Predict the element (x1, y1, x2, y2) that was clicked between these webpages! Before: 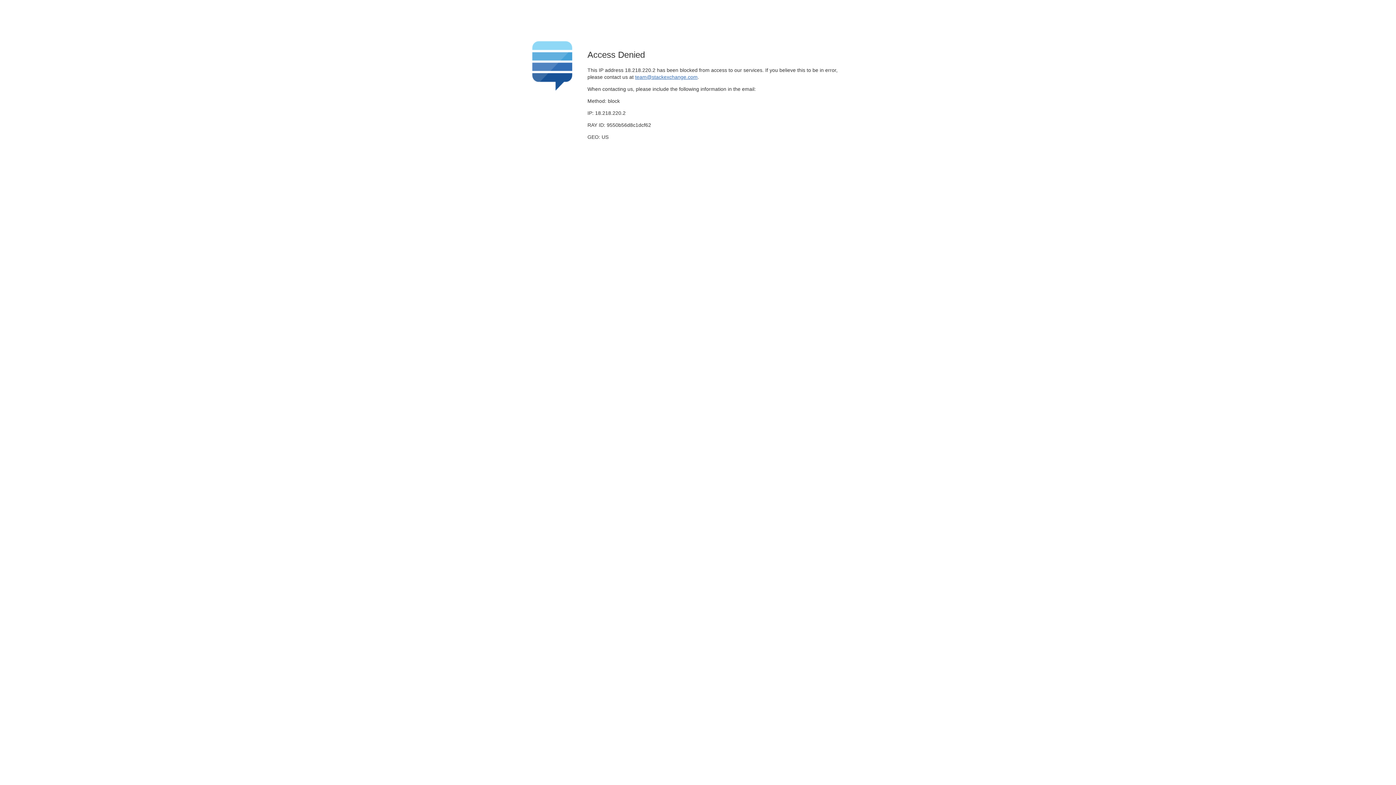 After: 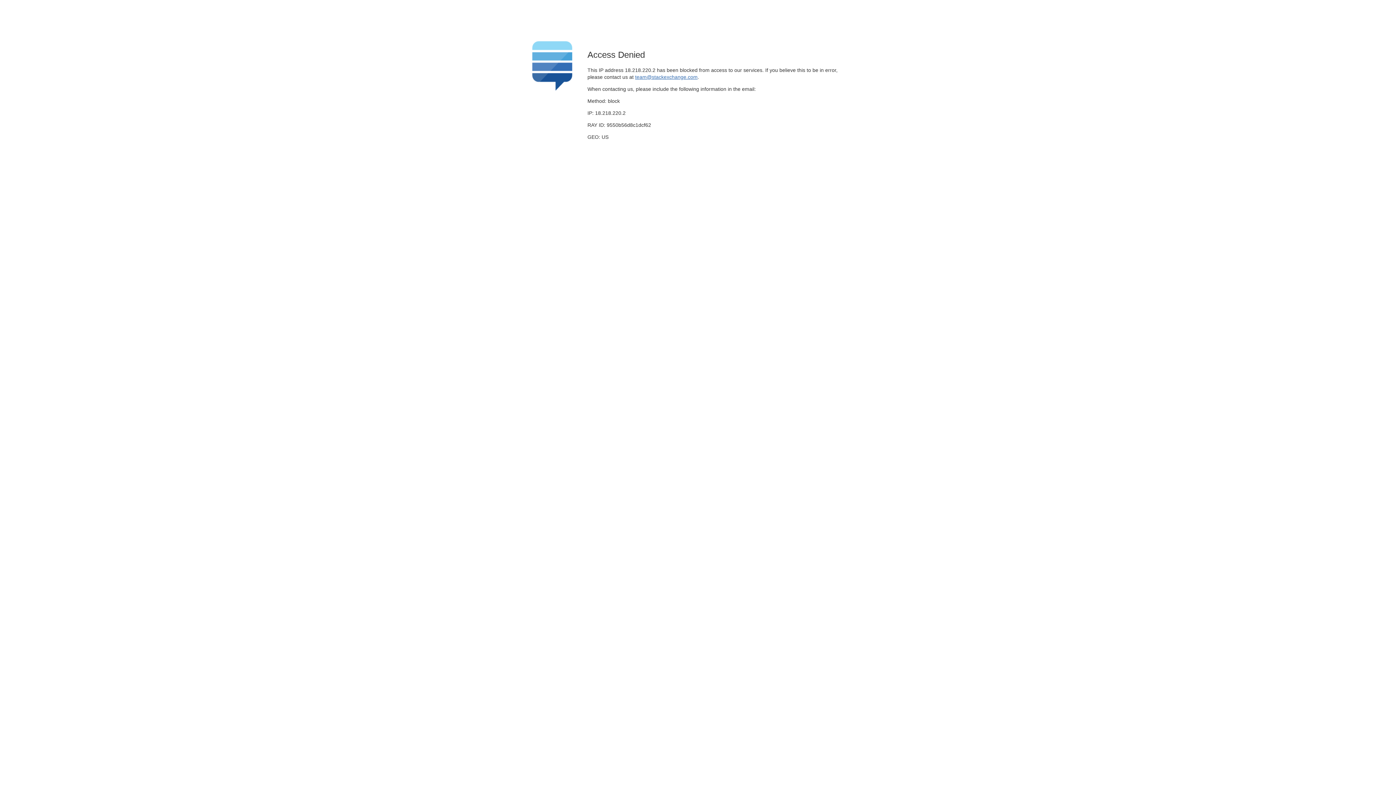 Action: label: team@stackexchange.com bbox: (635, 74, 697, 79)